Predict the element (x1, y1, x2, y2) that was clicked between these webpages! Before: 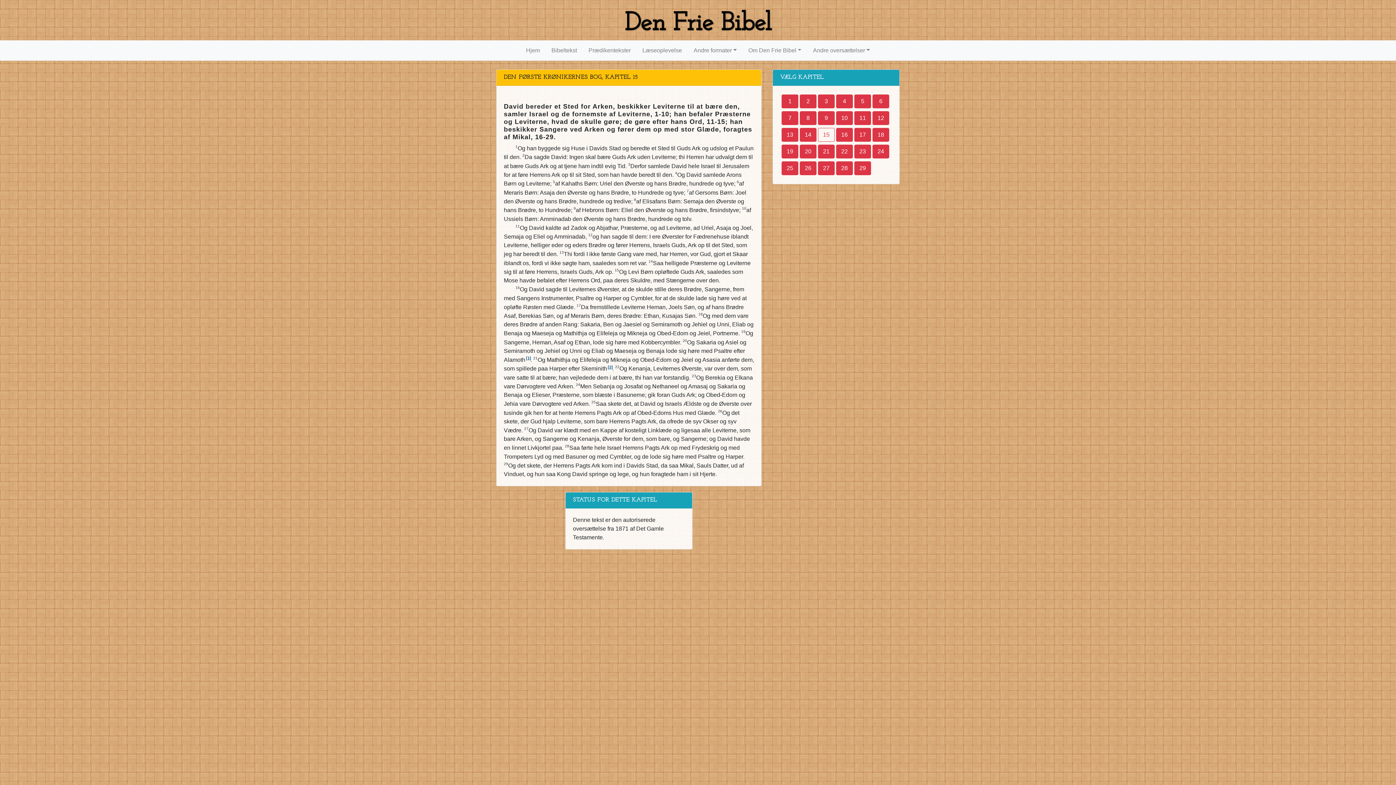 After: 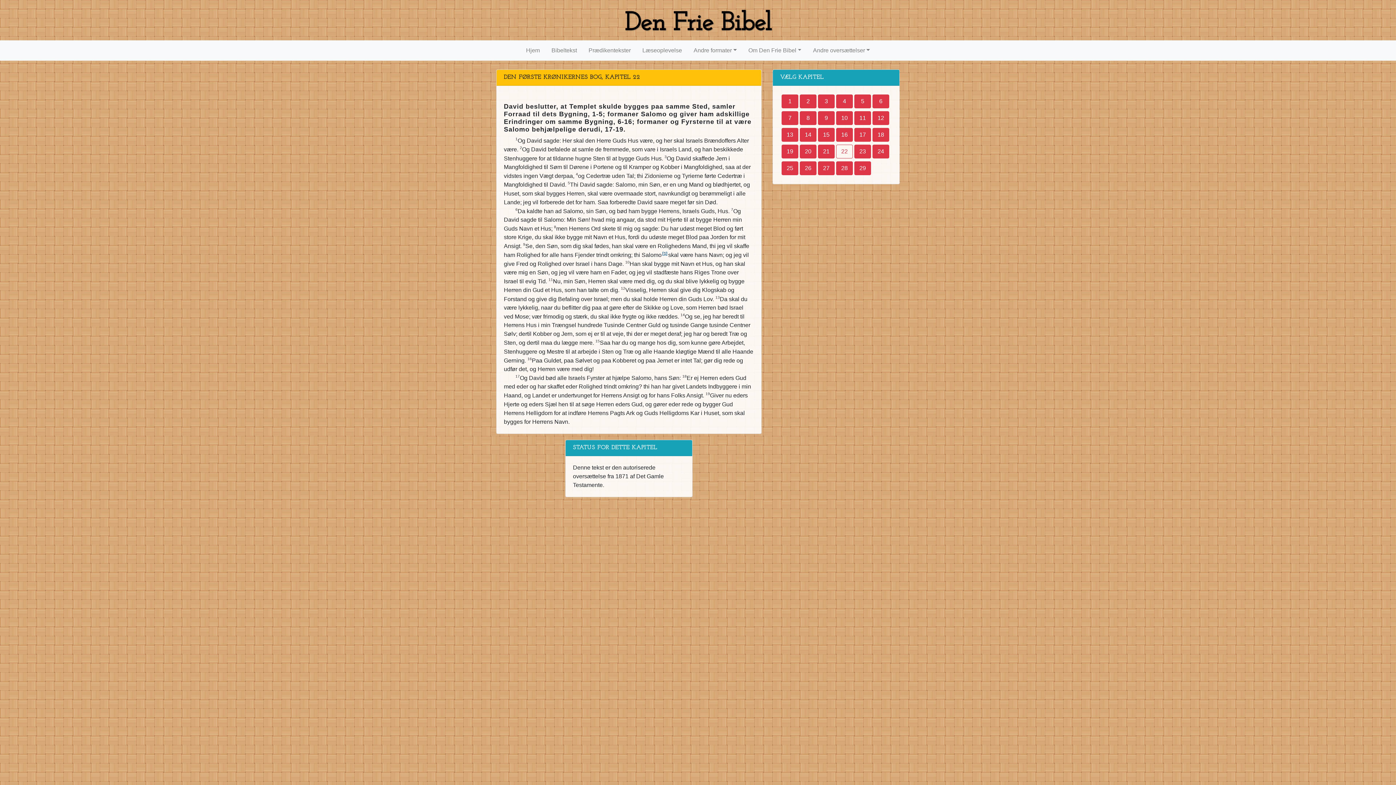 Action: bbox: (836, 144, 853, 158) label: 22